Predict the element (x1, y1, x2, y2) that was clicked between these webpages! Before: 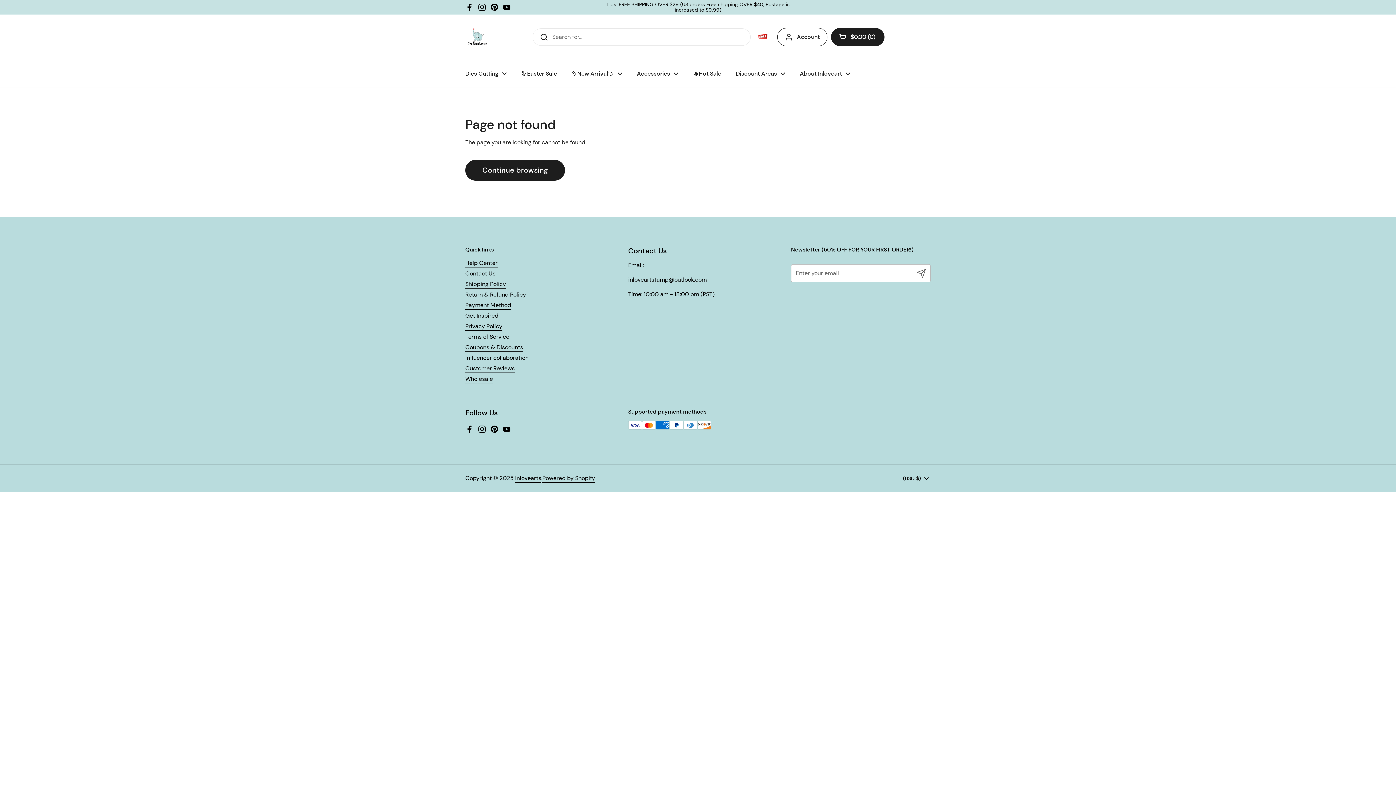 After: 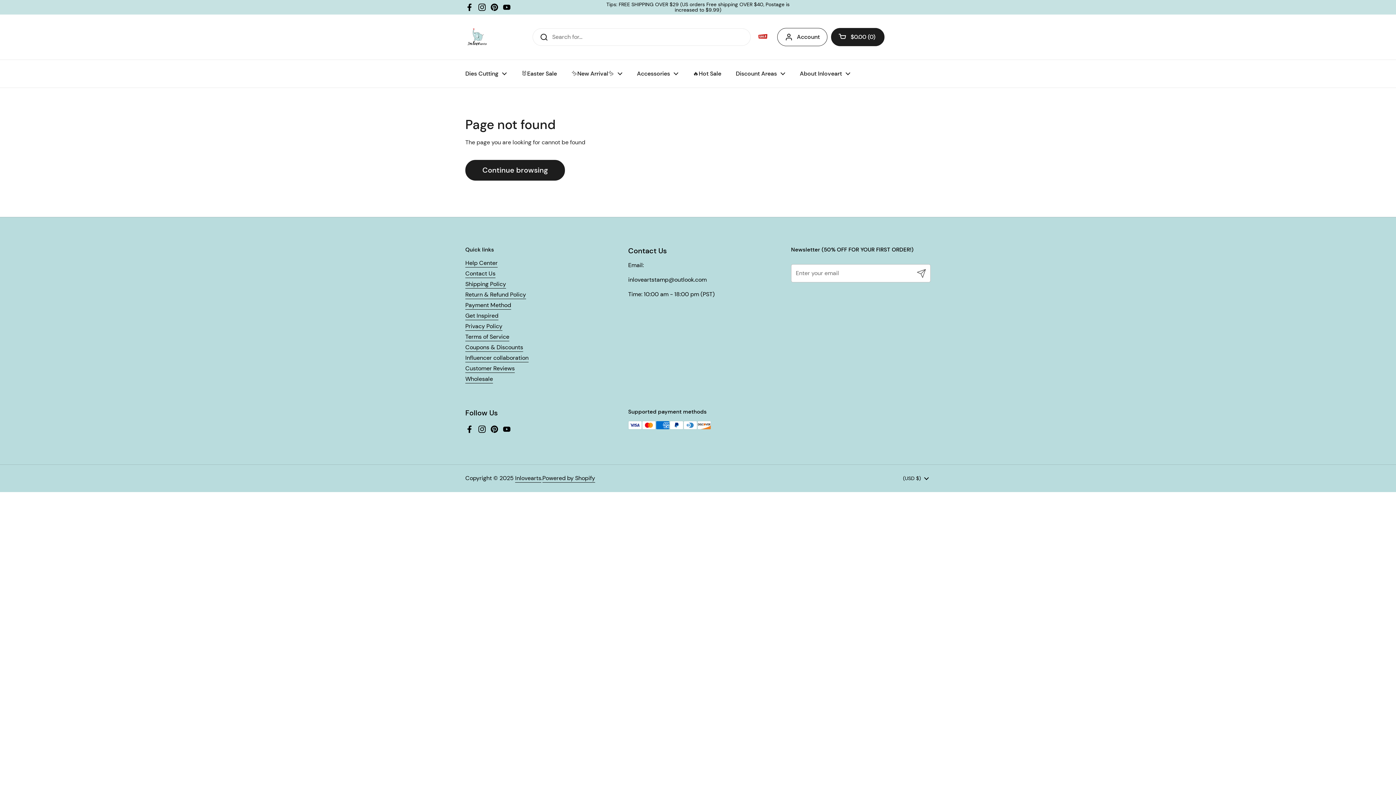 Action: label: Instagram bbox: (477, 2, 486, 11)